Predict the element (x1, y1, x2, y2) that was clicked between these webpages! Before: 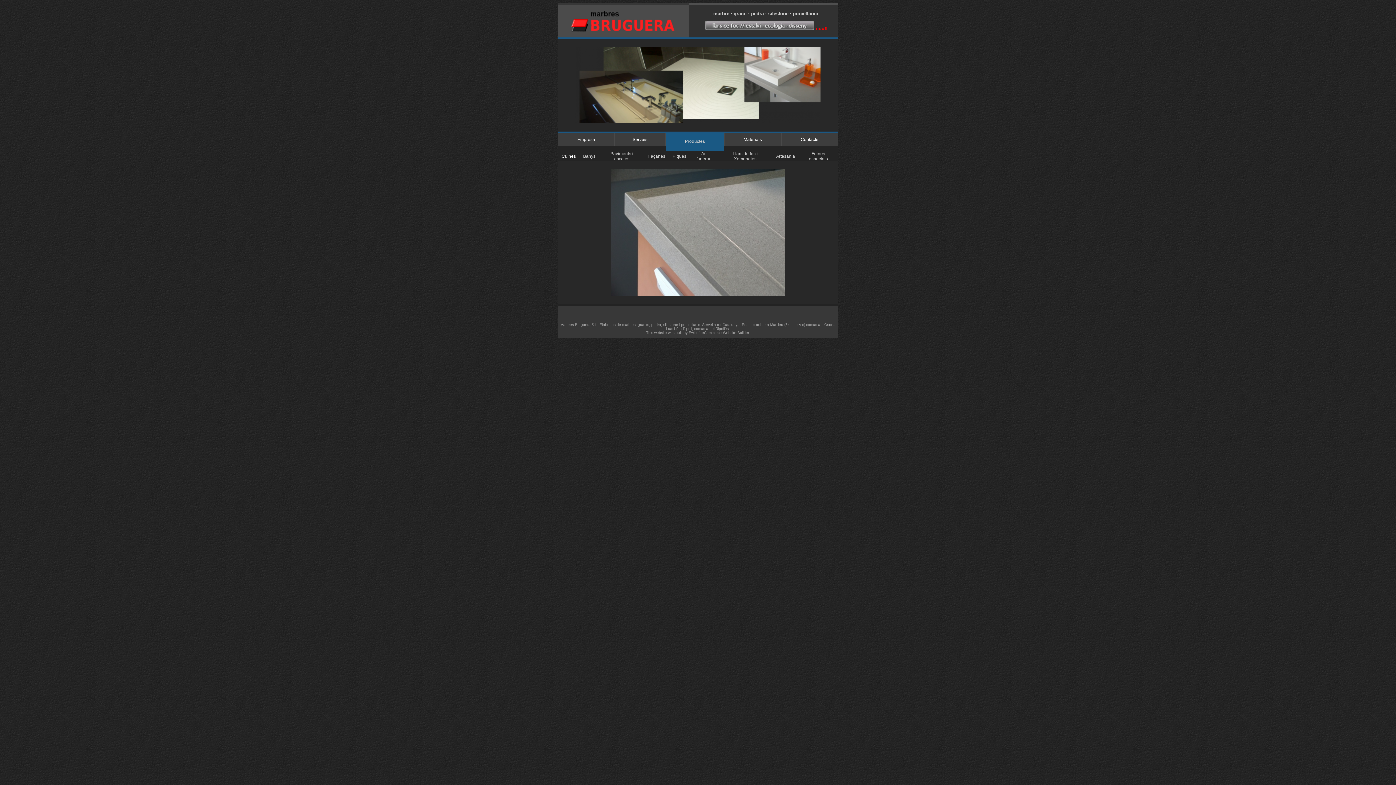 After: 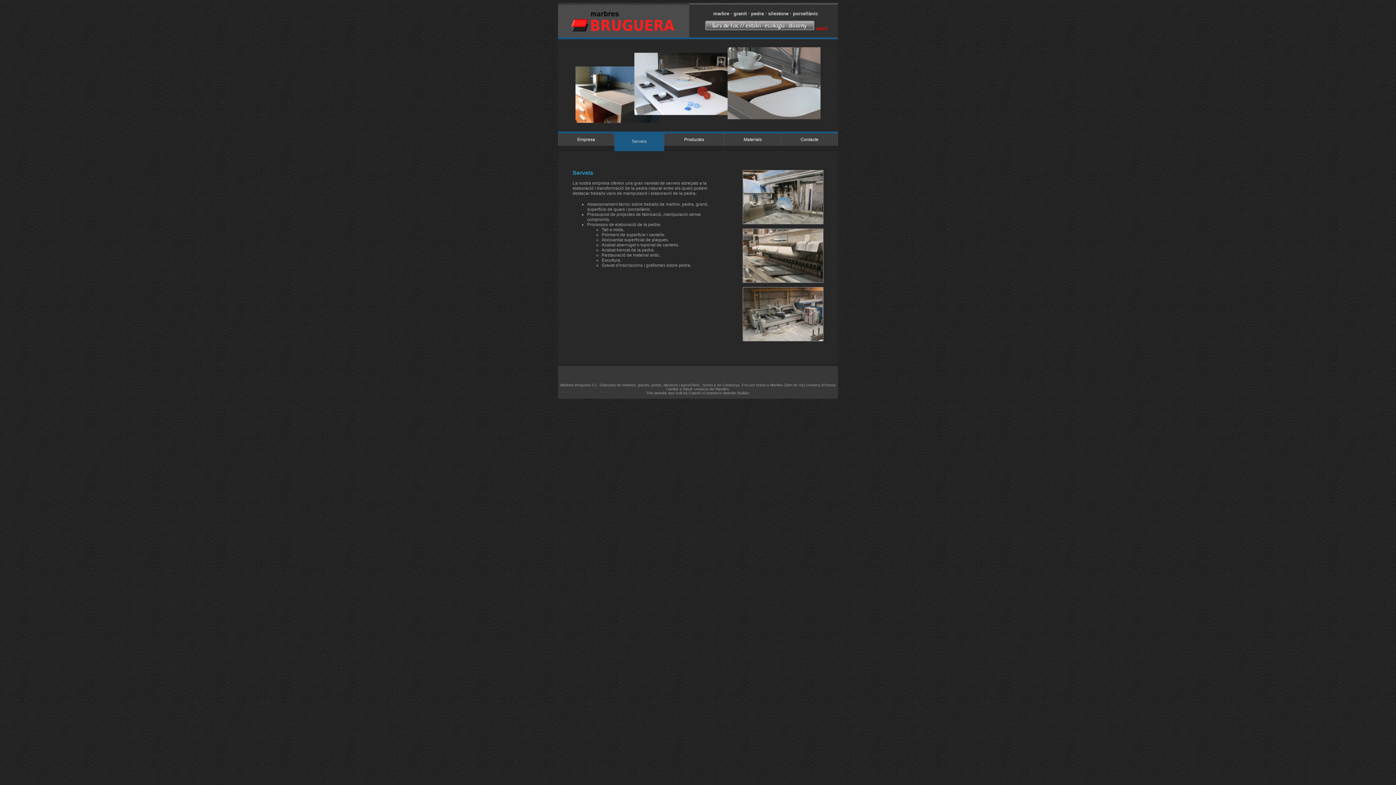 Action: bbox: (614, 133, 665, 146) label: Serveis